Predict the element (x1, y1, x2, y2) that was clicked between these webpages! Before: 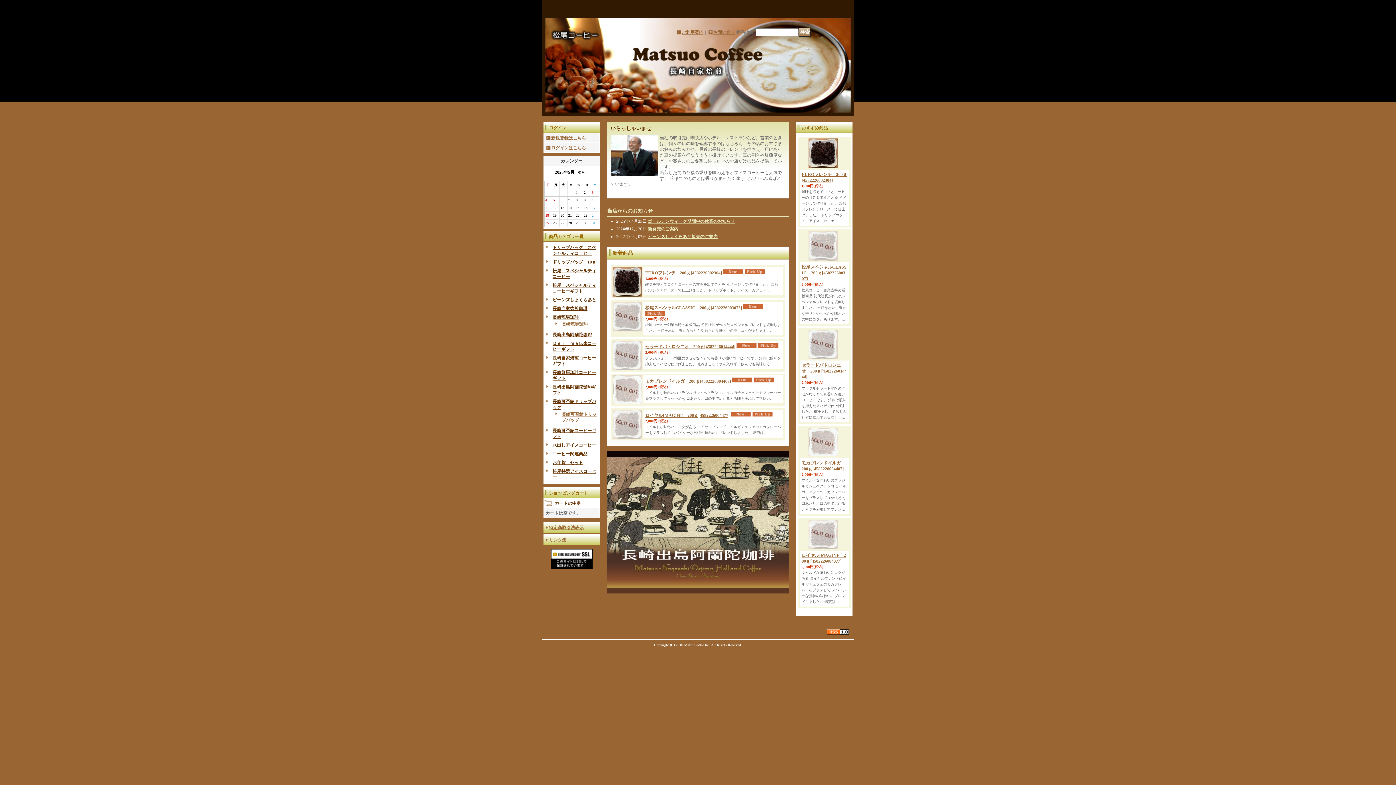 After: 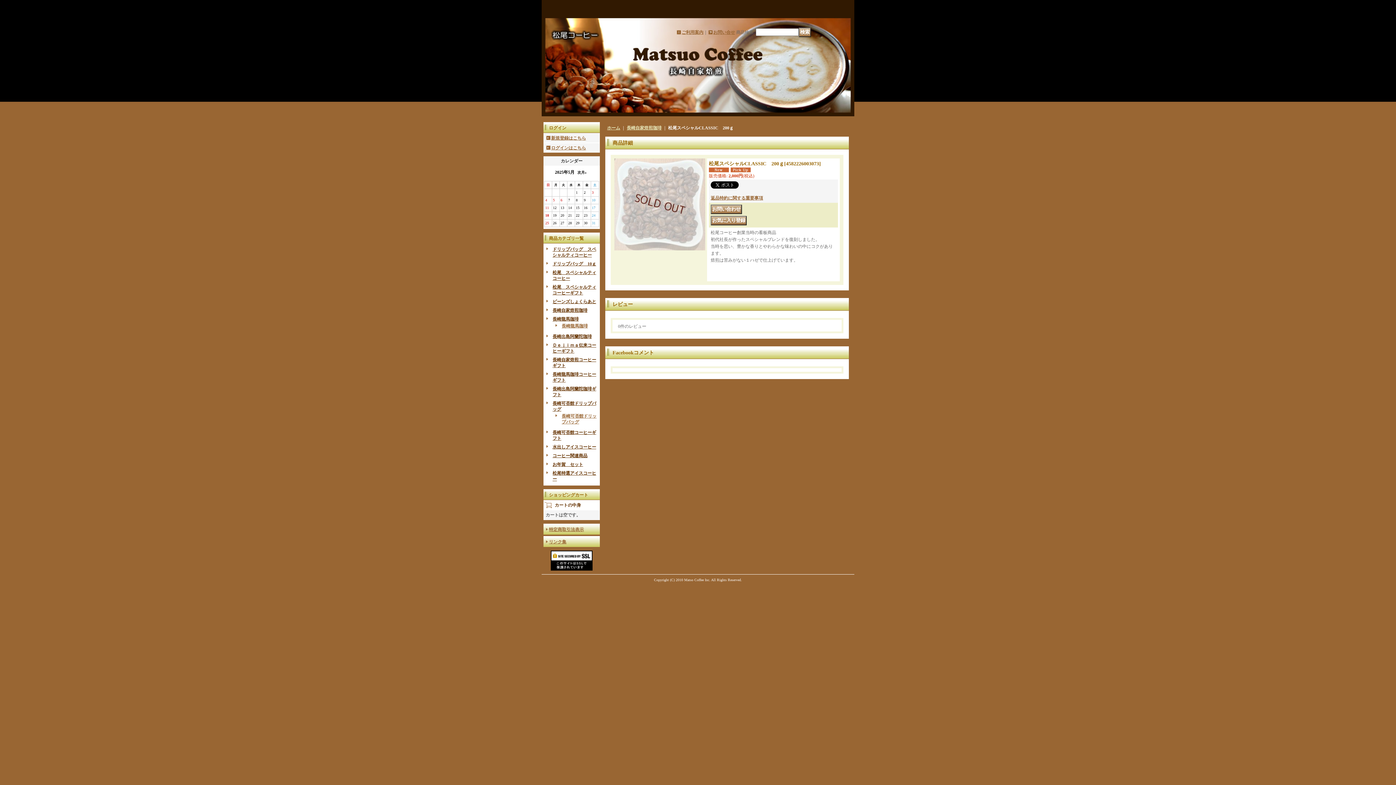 Action: bbox: (645, 305, 742, 310) label: 松尾スペシャルCLASSIC　200ｇ[4582226003073]